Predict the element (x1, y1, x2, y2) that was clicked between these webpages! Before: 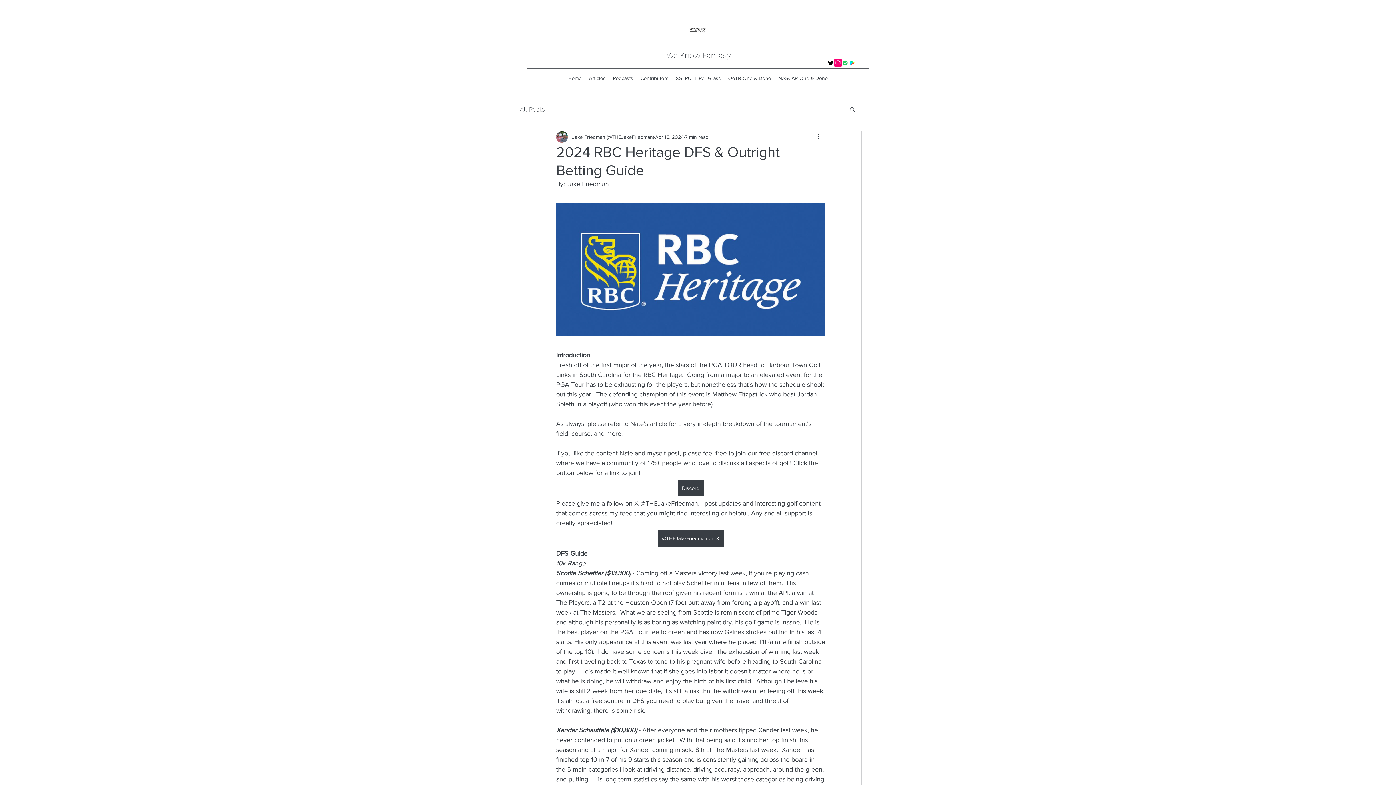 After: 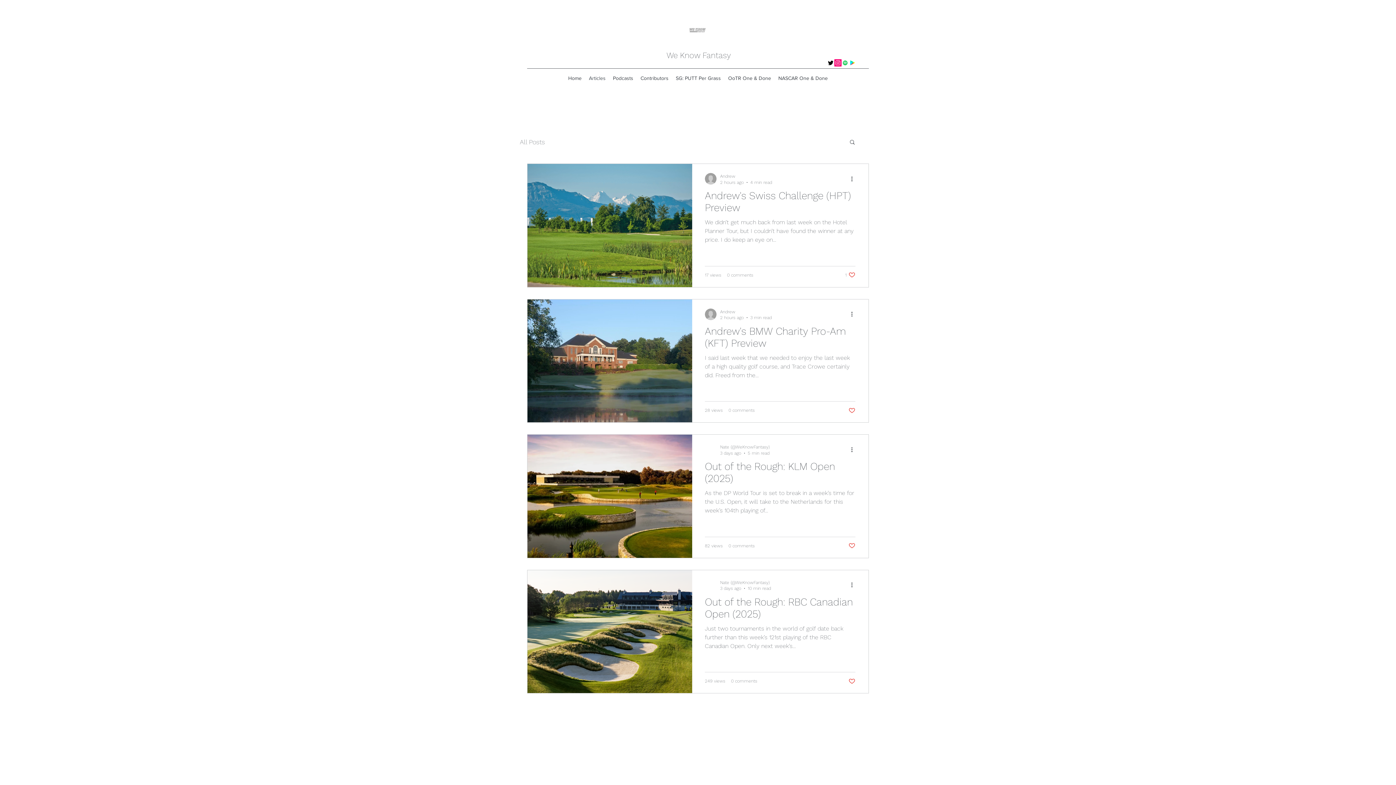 Action: bbox: (585, 72, 609, 83) label: Articles